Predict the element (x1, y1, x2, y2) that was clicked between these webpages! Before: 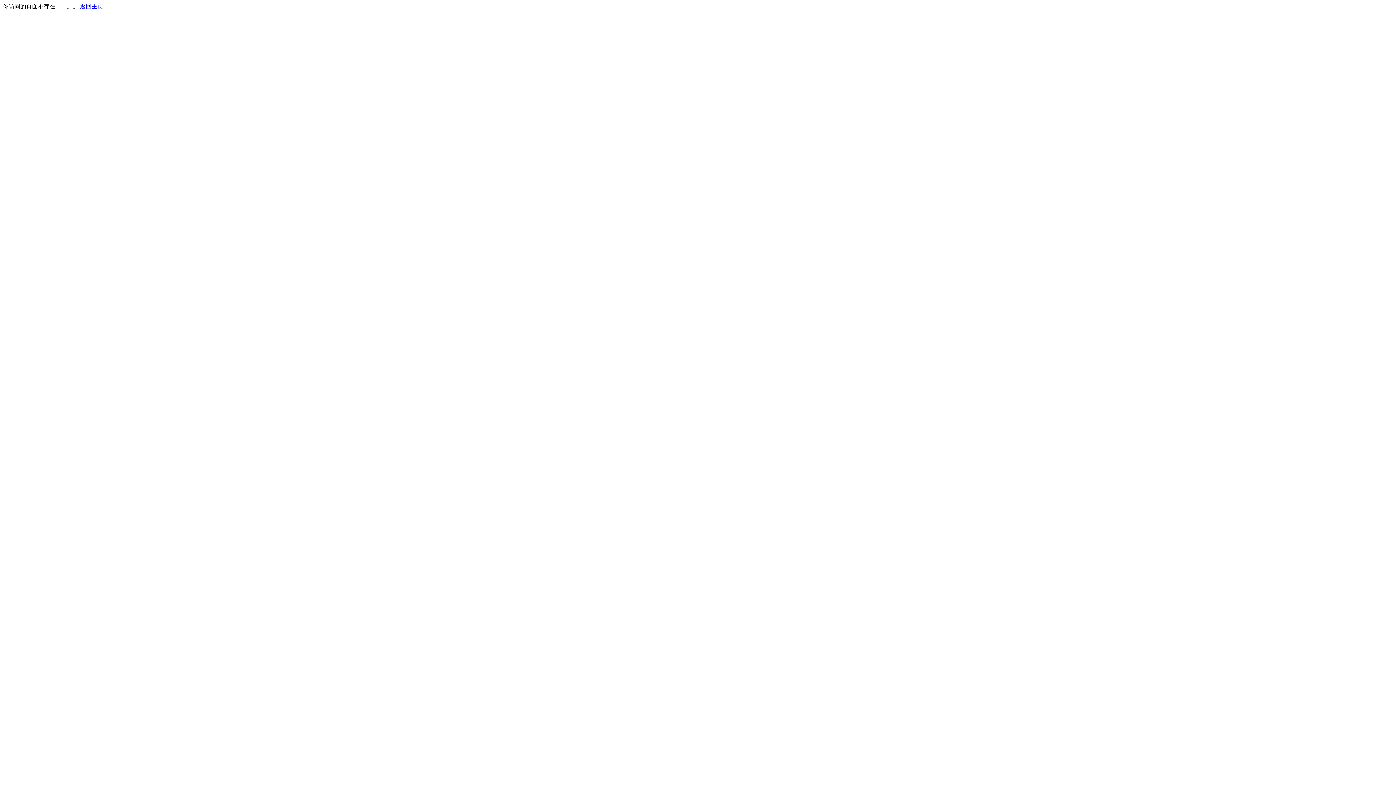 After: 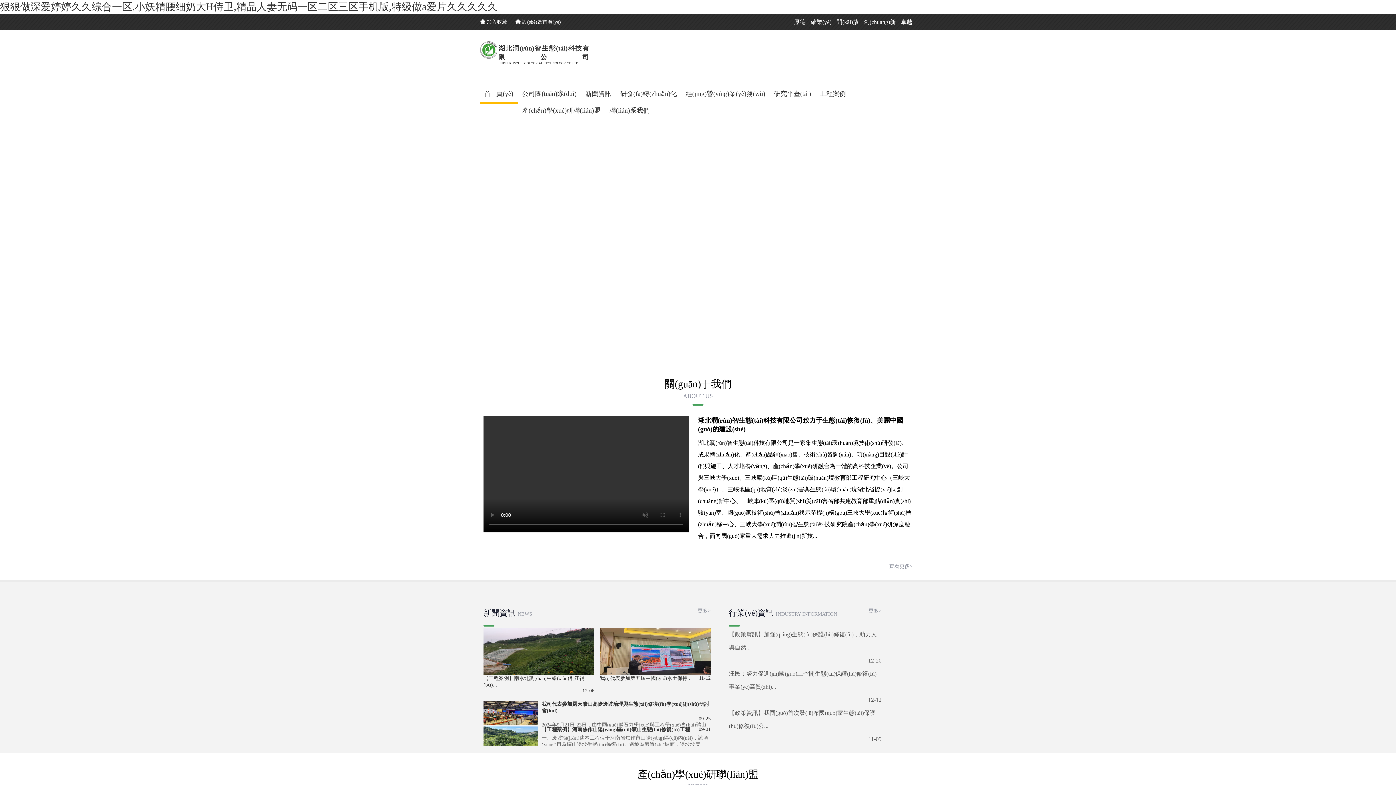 Action: label: 返回主页 bbox: (80, 3, 103, 9)